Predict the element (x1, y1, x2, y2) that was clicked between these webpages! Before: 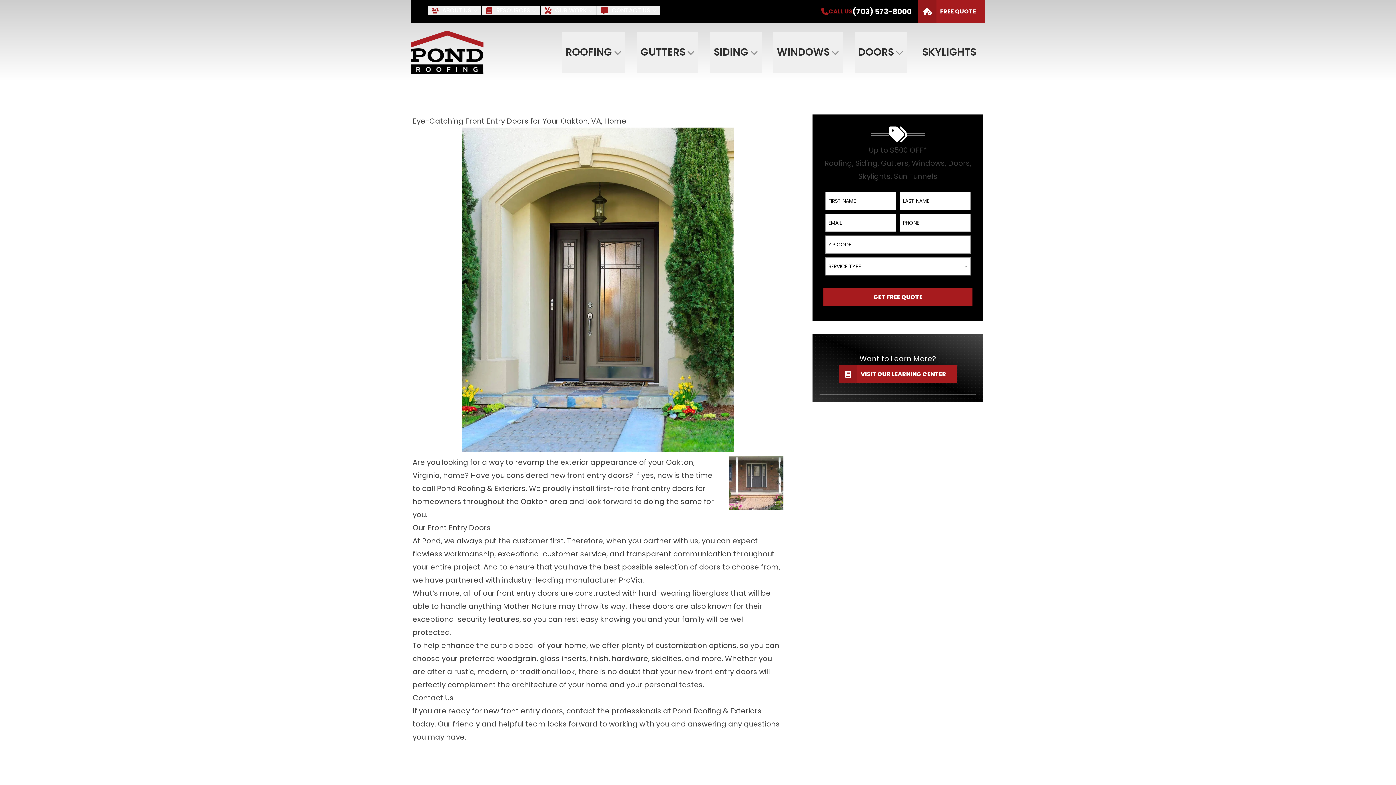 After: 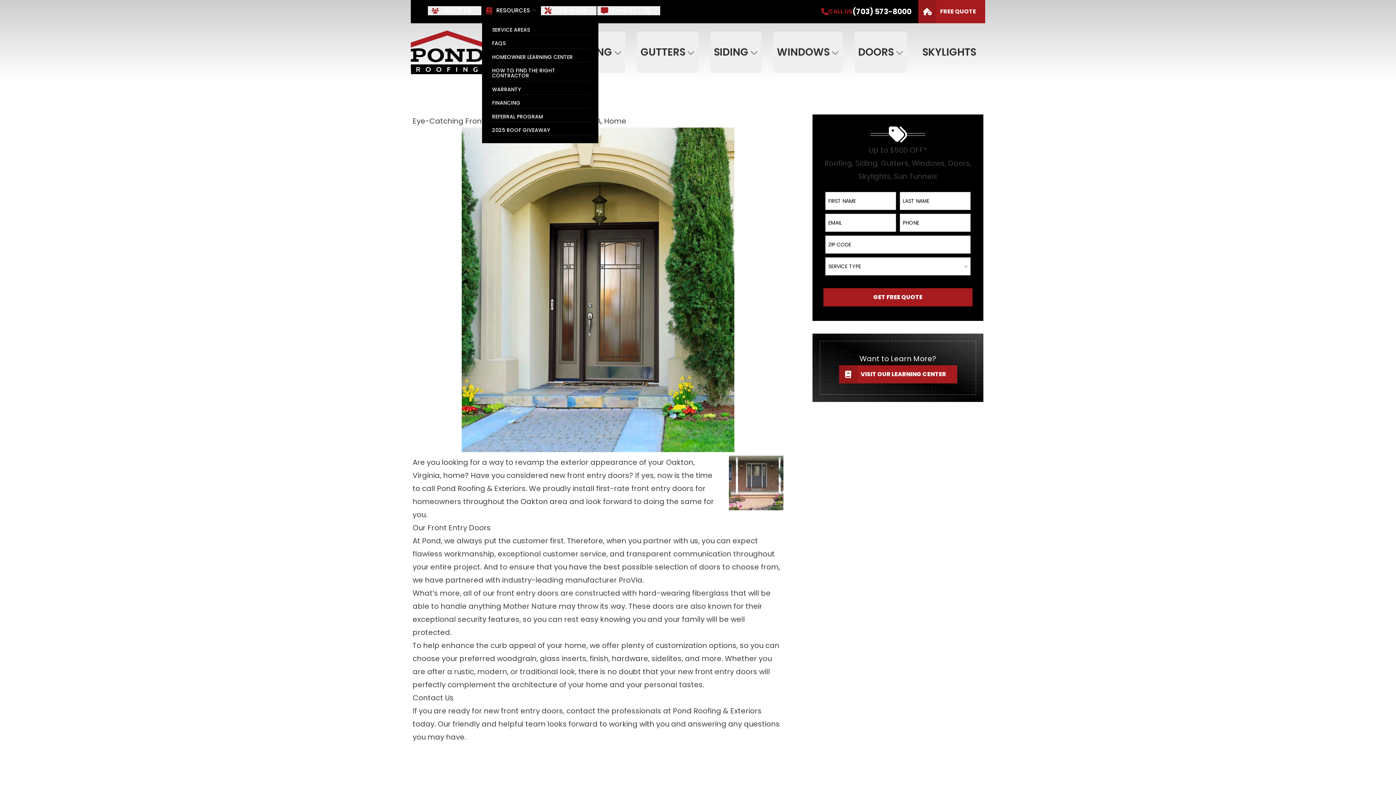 Action: label: RESOURCES bbox: (482, 6, 540, 15)